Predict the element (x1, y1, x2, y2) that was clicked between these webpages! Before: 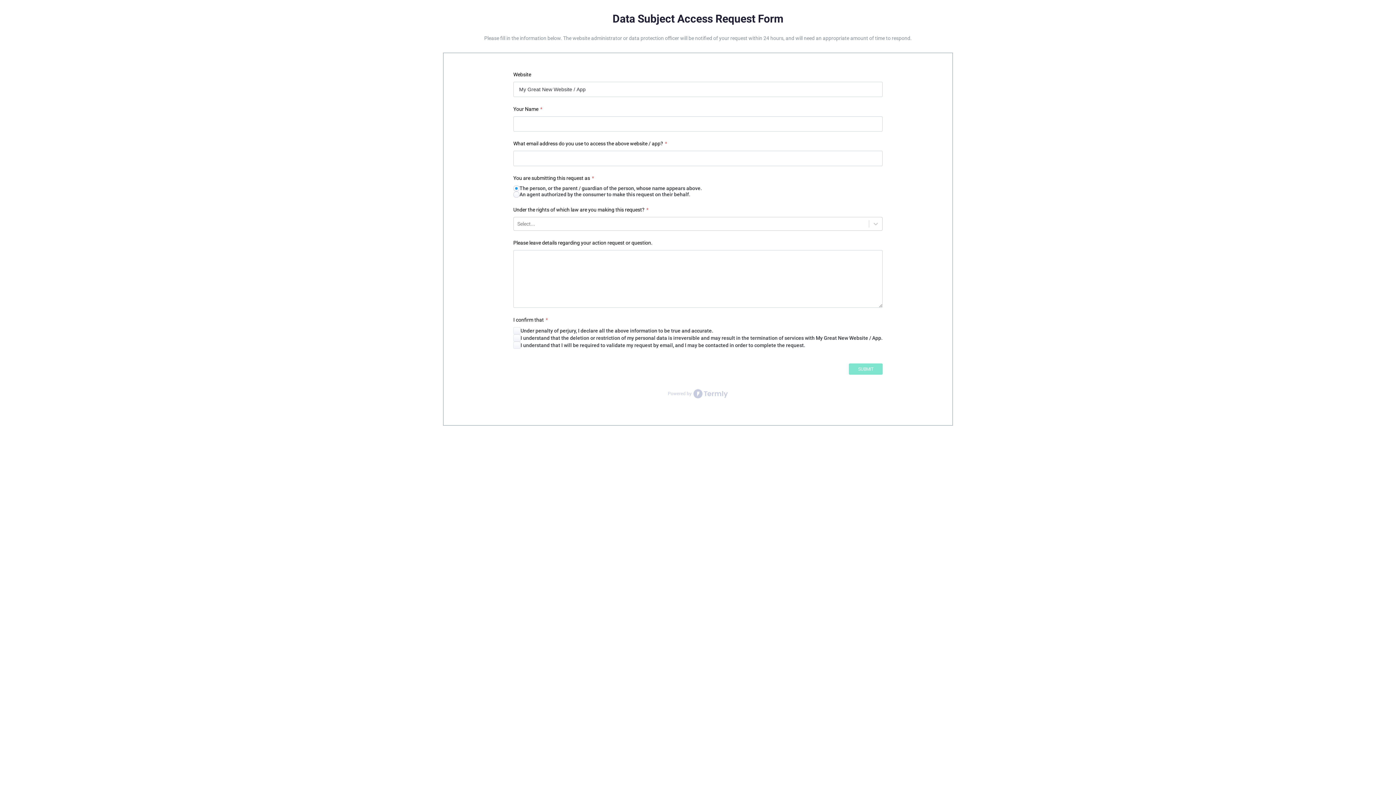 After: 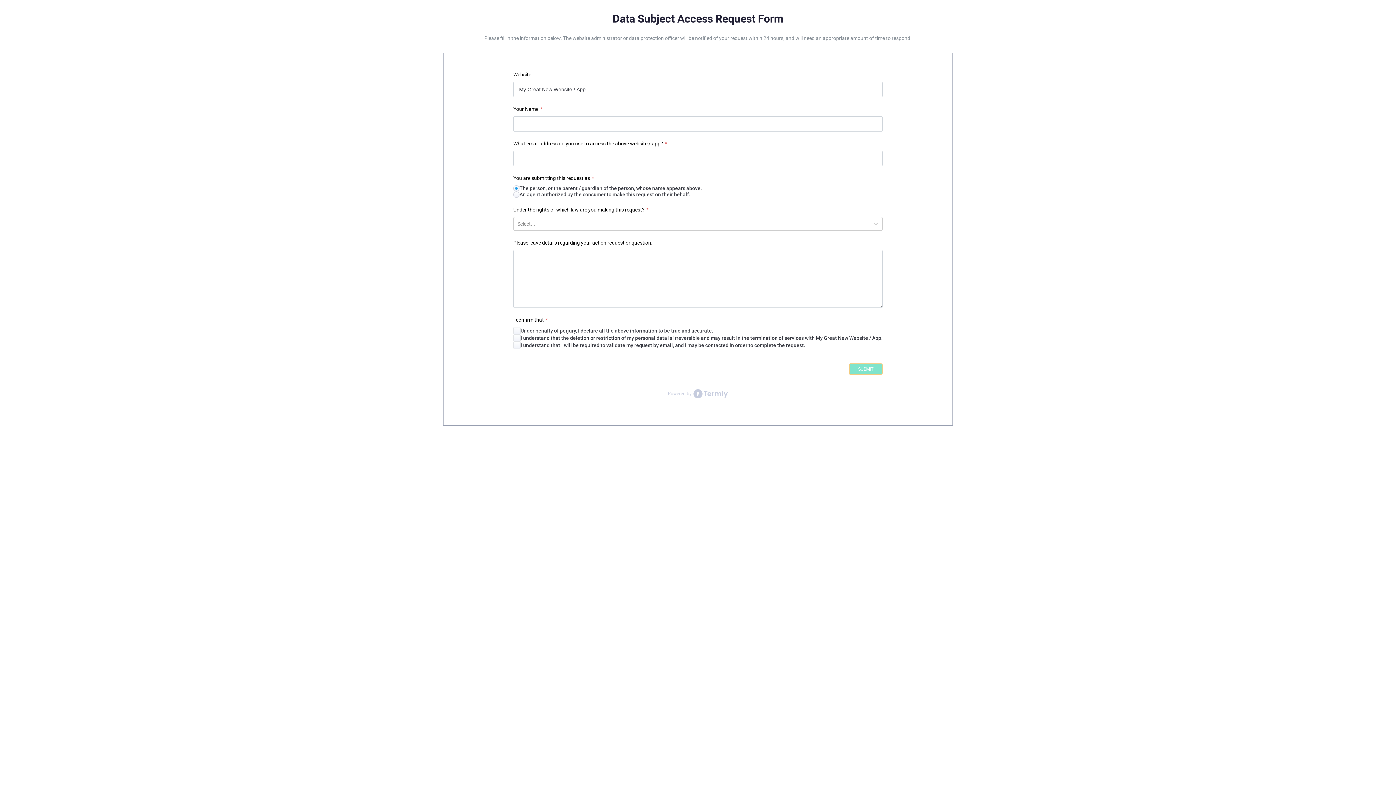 Action: label: SUBMIT bbox: (849, 363, 882, 375)